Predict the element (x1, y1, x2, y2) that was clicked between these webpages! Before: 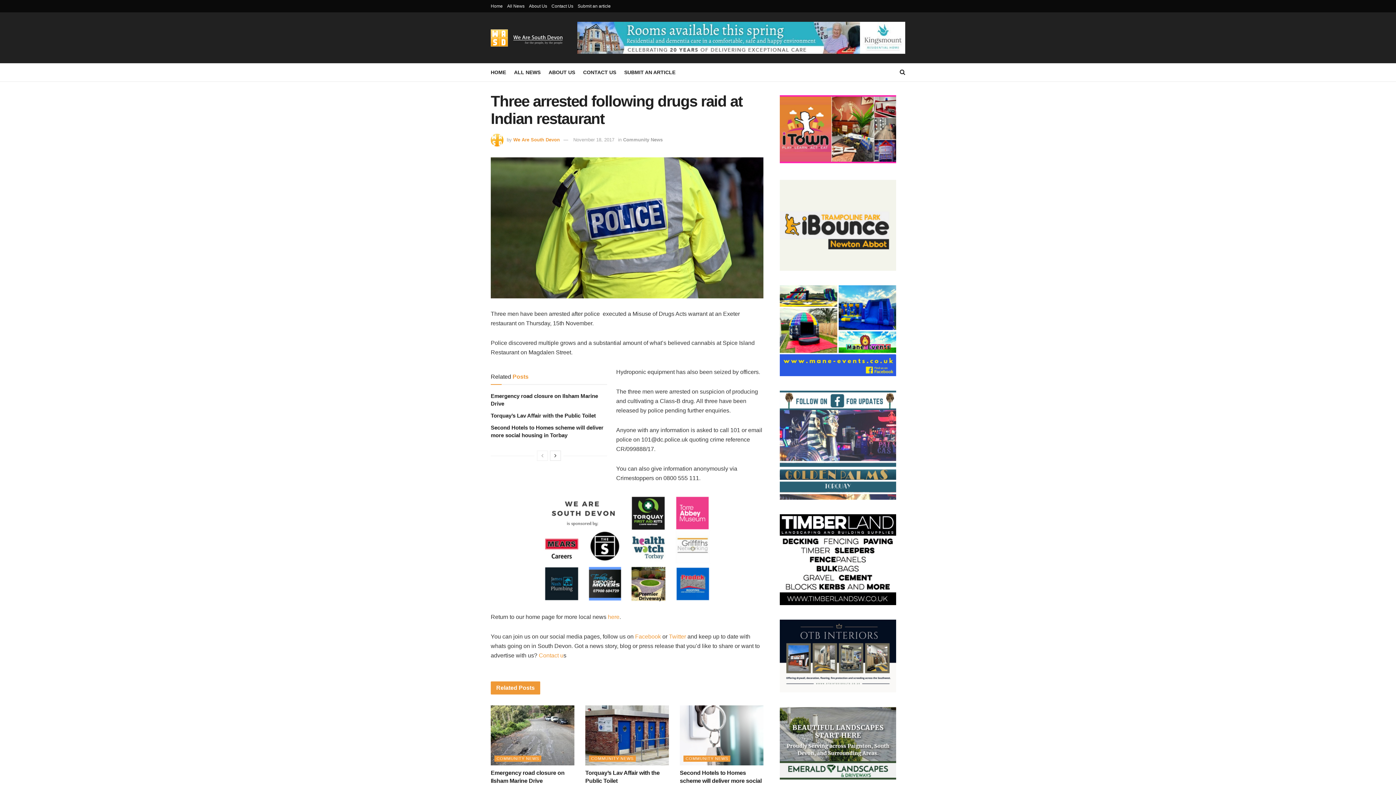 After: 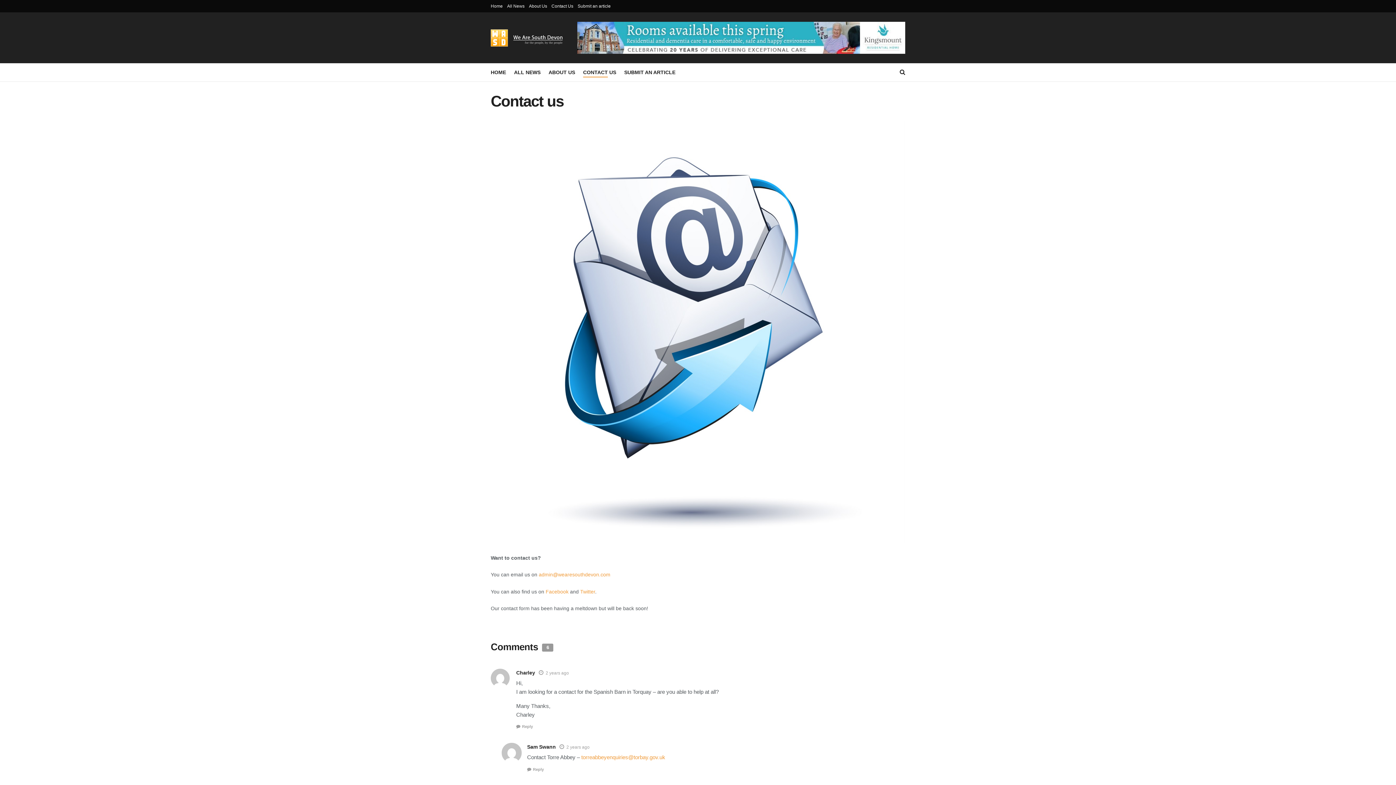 Action: bbox: (551, 0, 573, 12) label: Contact Us